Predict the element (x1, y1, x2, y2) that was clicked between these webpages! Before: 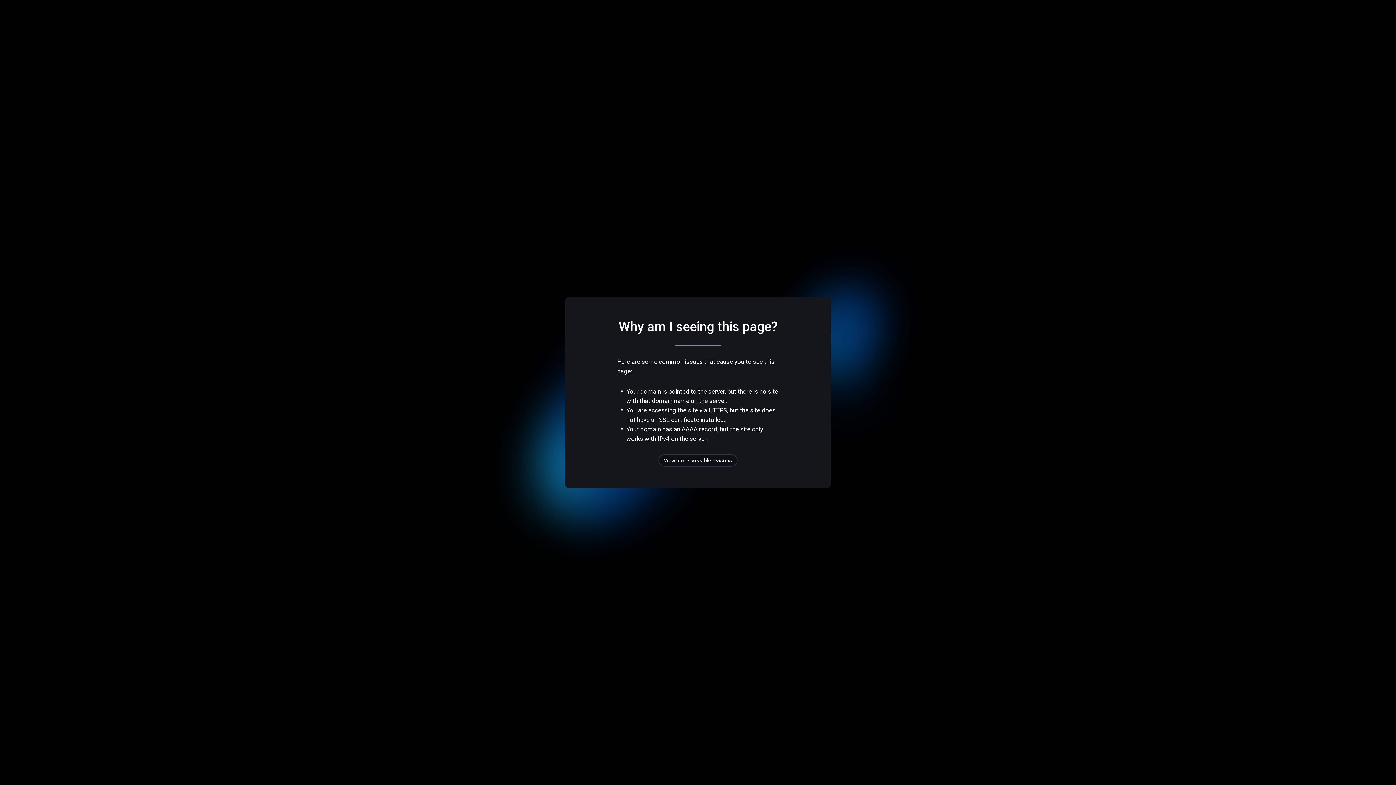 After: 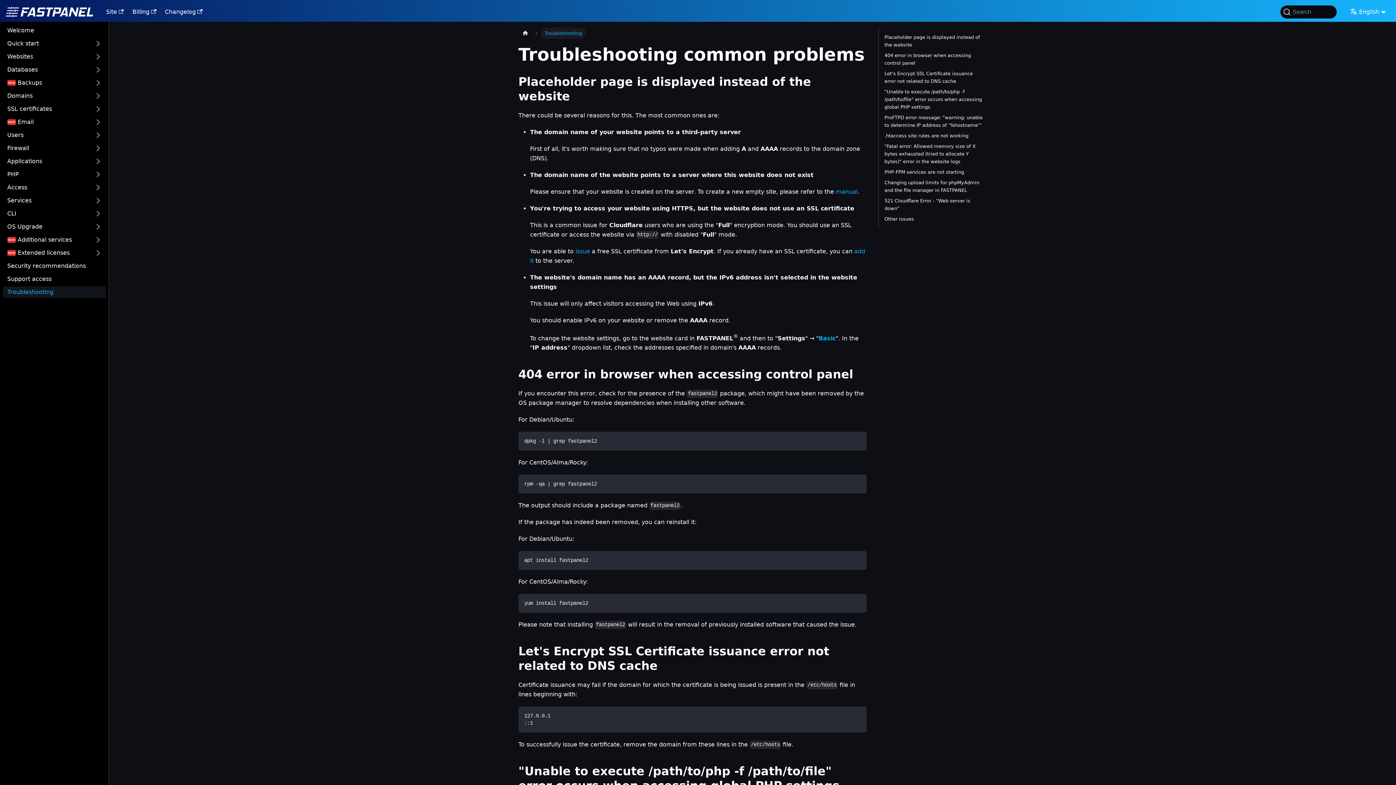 Action: label: View more possible reasons bbox: (658, 454, 737, 466)